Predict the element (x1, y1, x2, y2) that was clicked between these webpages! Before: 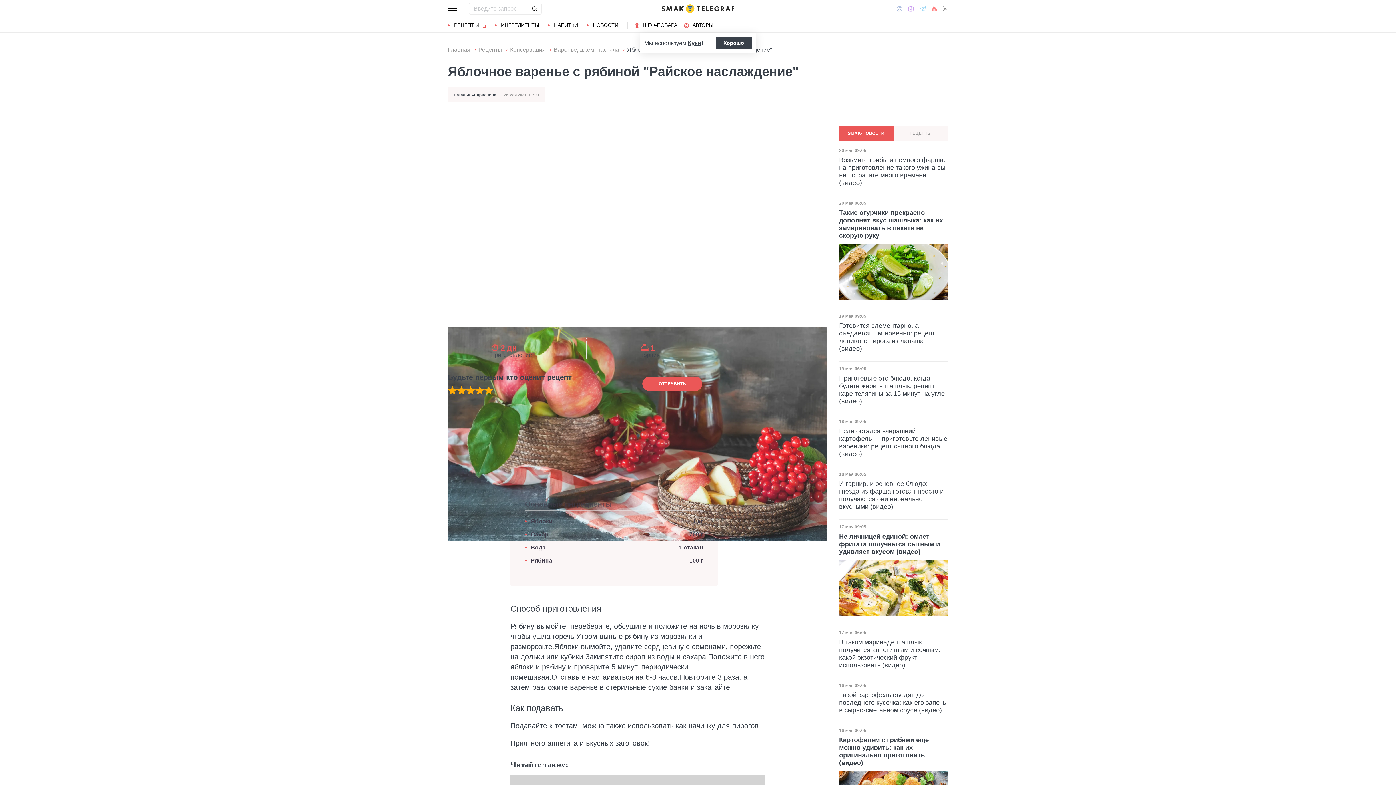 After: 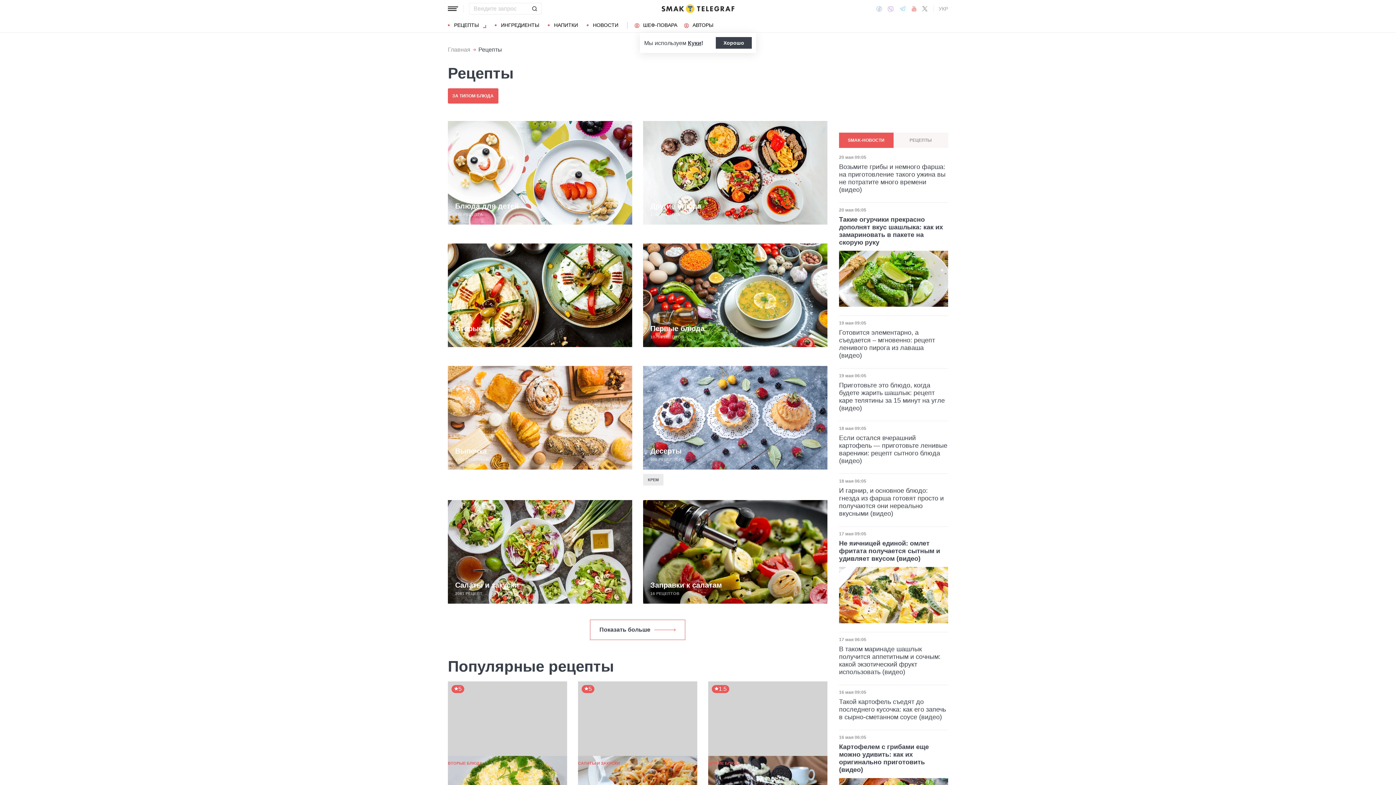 Action: label: РЕЦЕПТЫ bbox: (448, 22, 478, 27)